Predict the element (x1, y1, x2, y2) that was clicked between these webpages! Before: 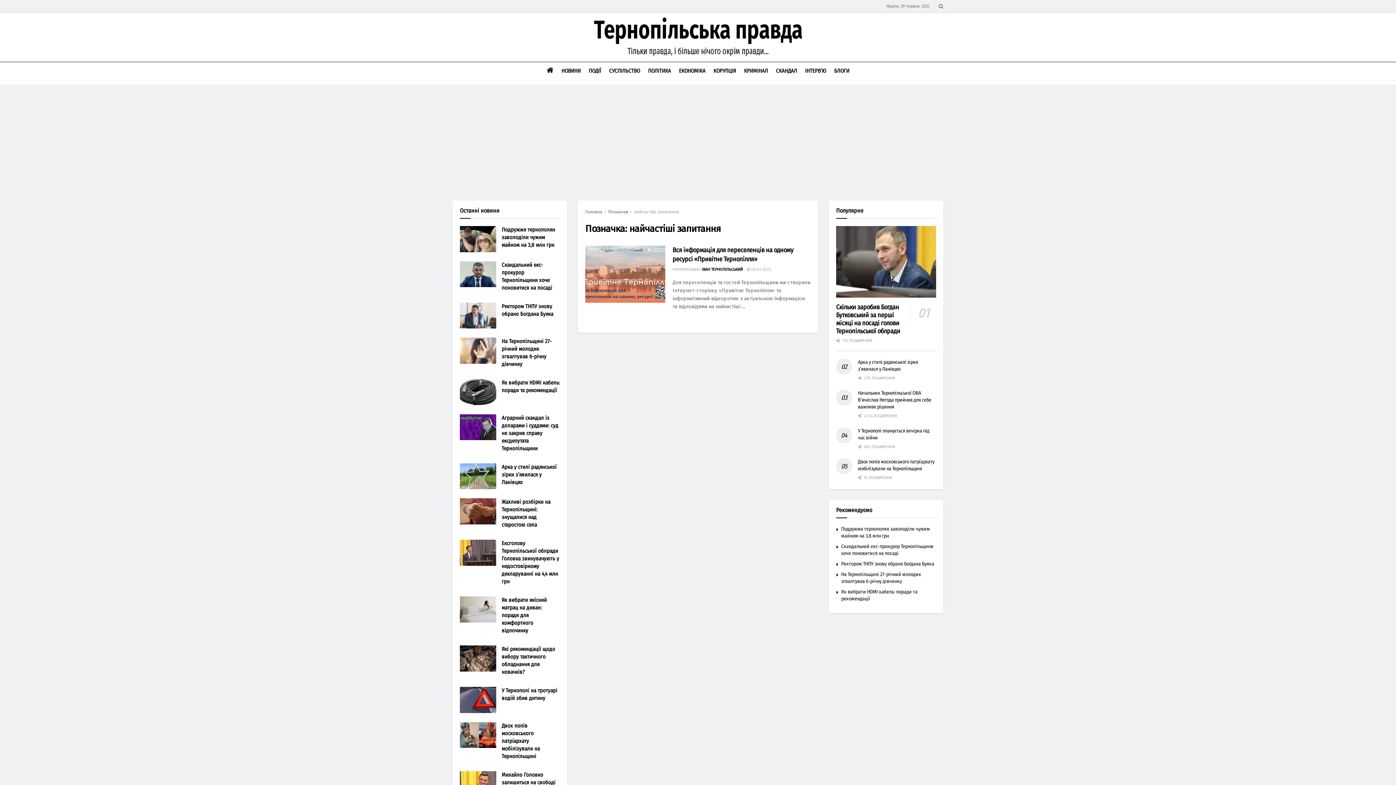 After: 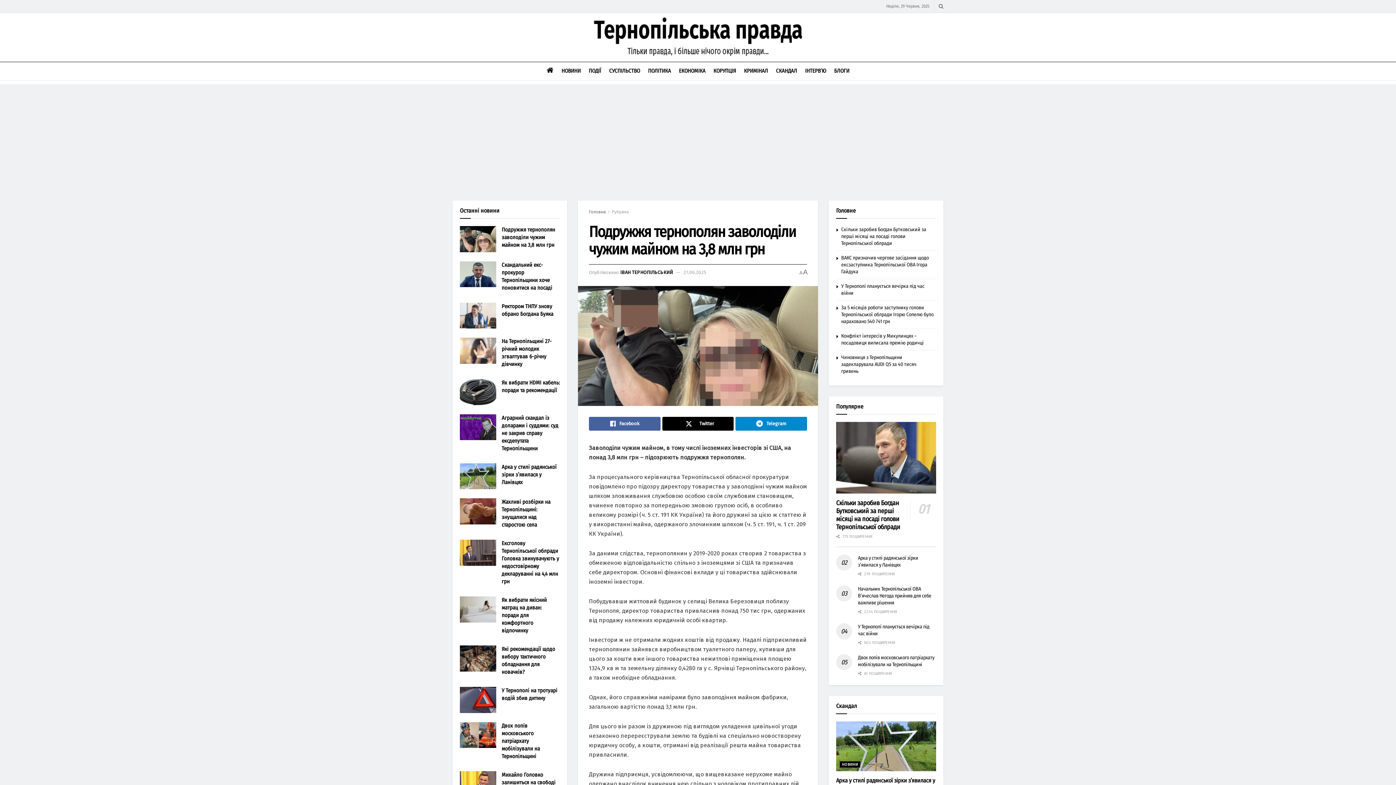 Action: label: Подружжя тернополян заволоділи чужим майном на 3,8 млн грн bbox: (501, 226, 555, 248)